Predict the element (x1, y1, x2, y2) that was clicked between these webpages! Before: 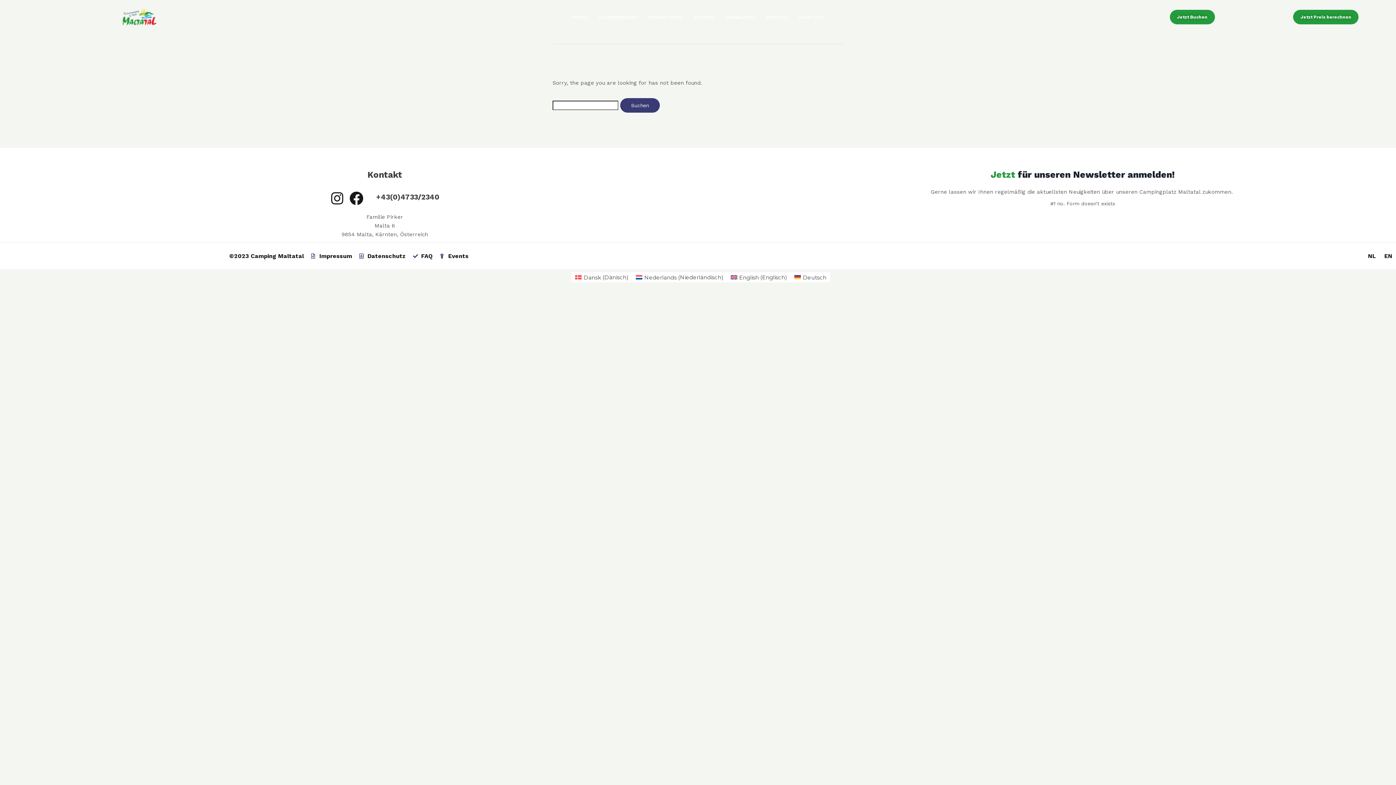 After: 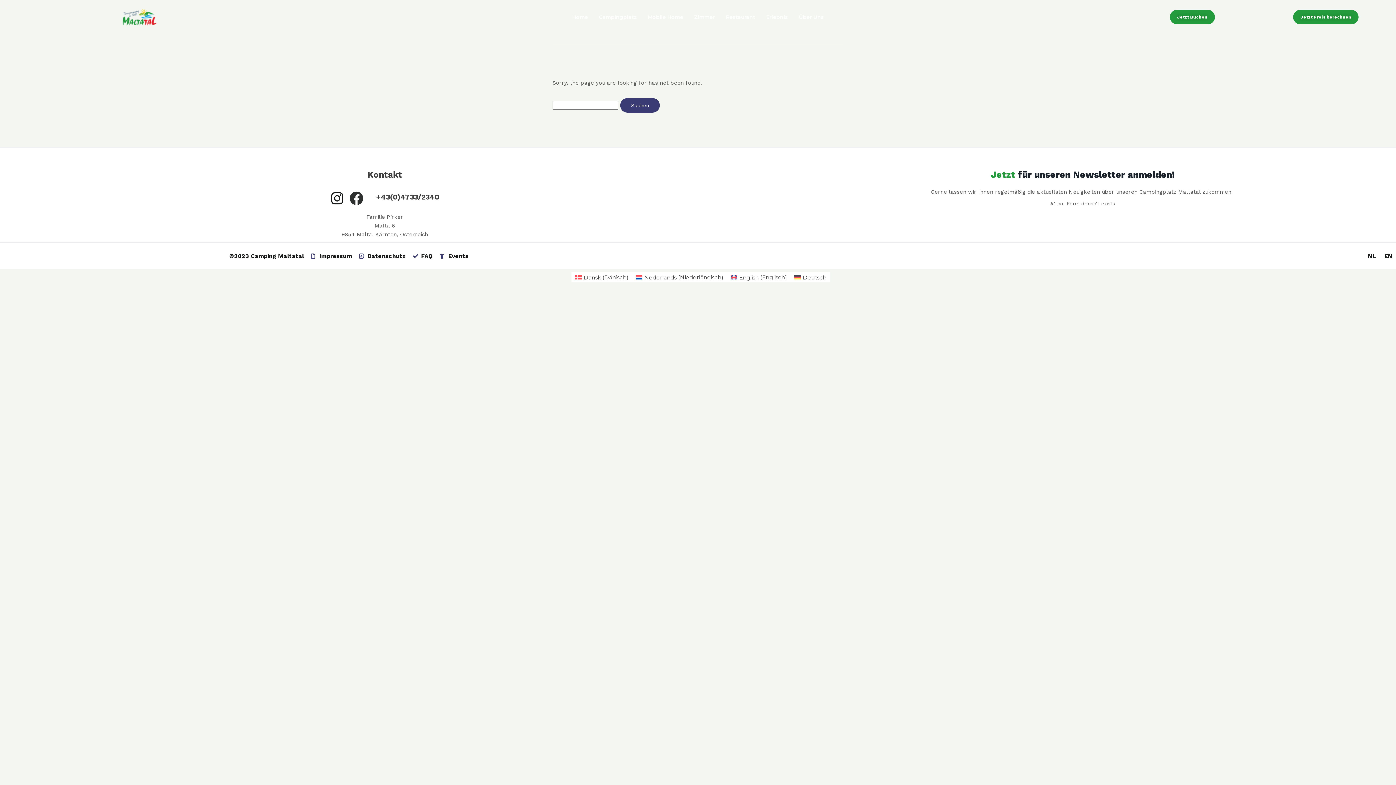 Action: label: Facebook bbox: (349, 191, 363, 205)